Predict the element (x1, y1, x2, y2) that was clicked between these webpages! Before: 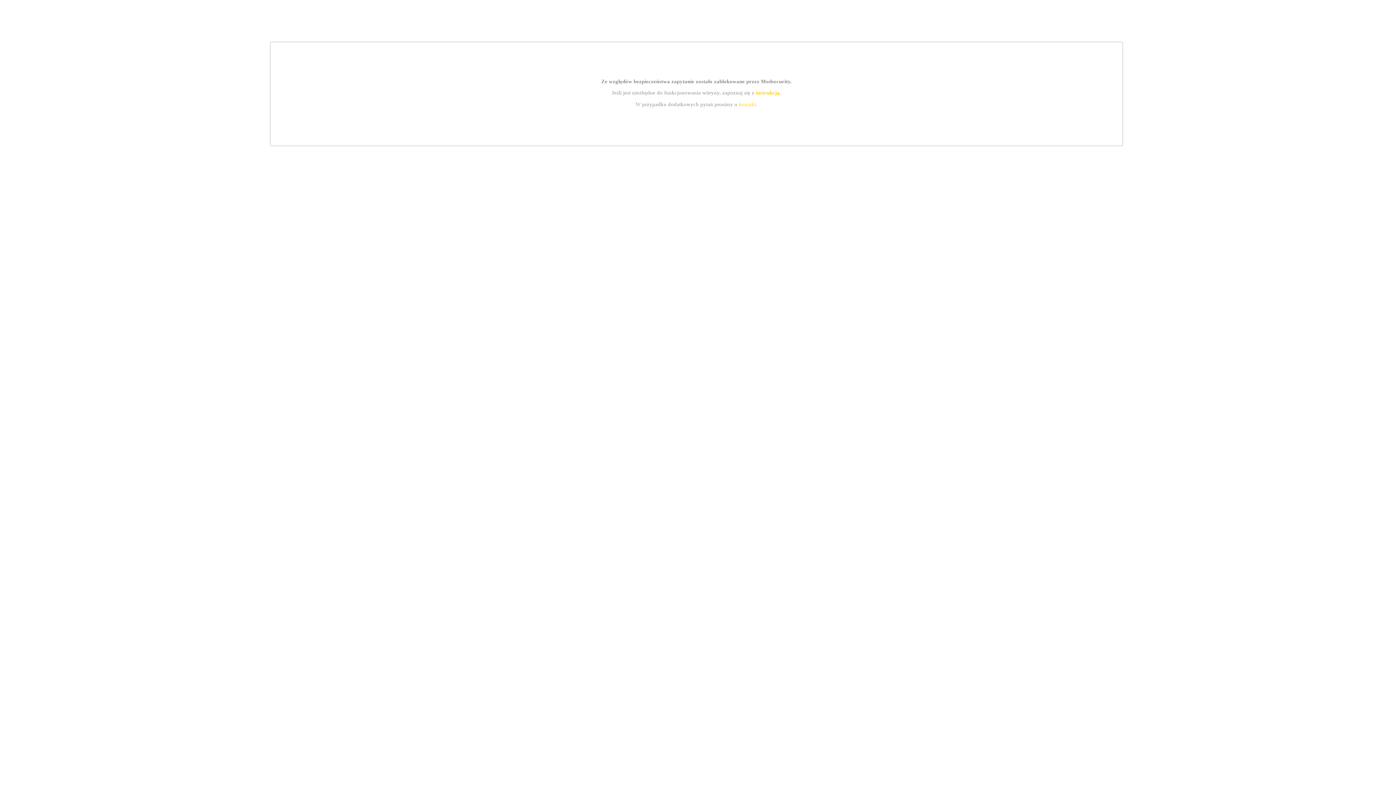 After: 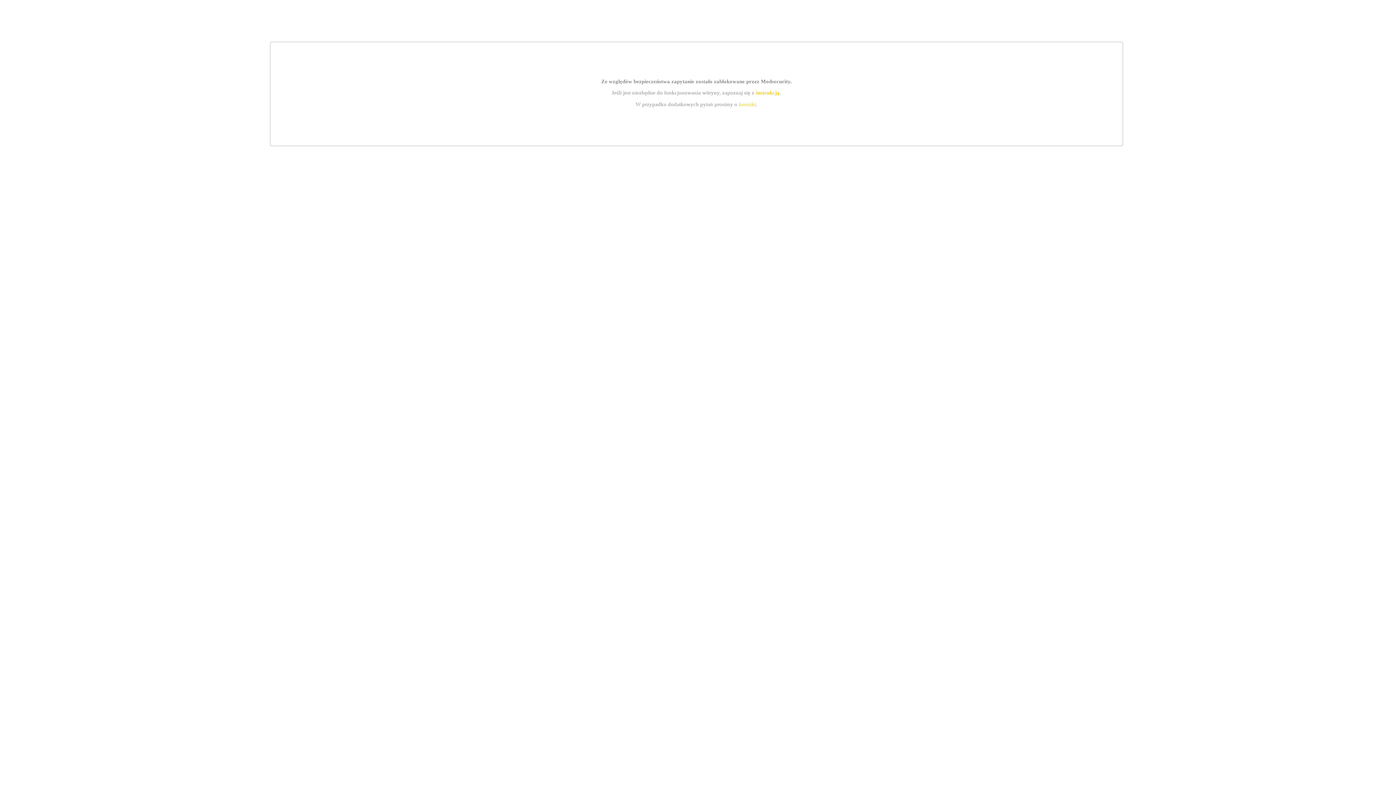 Action: label: instrukcją bbox: (755, 89, 779, 95)